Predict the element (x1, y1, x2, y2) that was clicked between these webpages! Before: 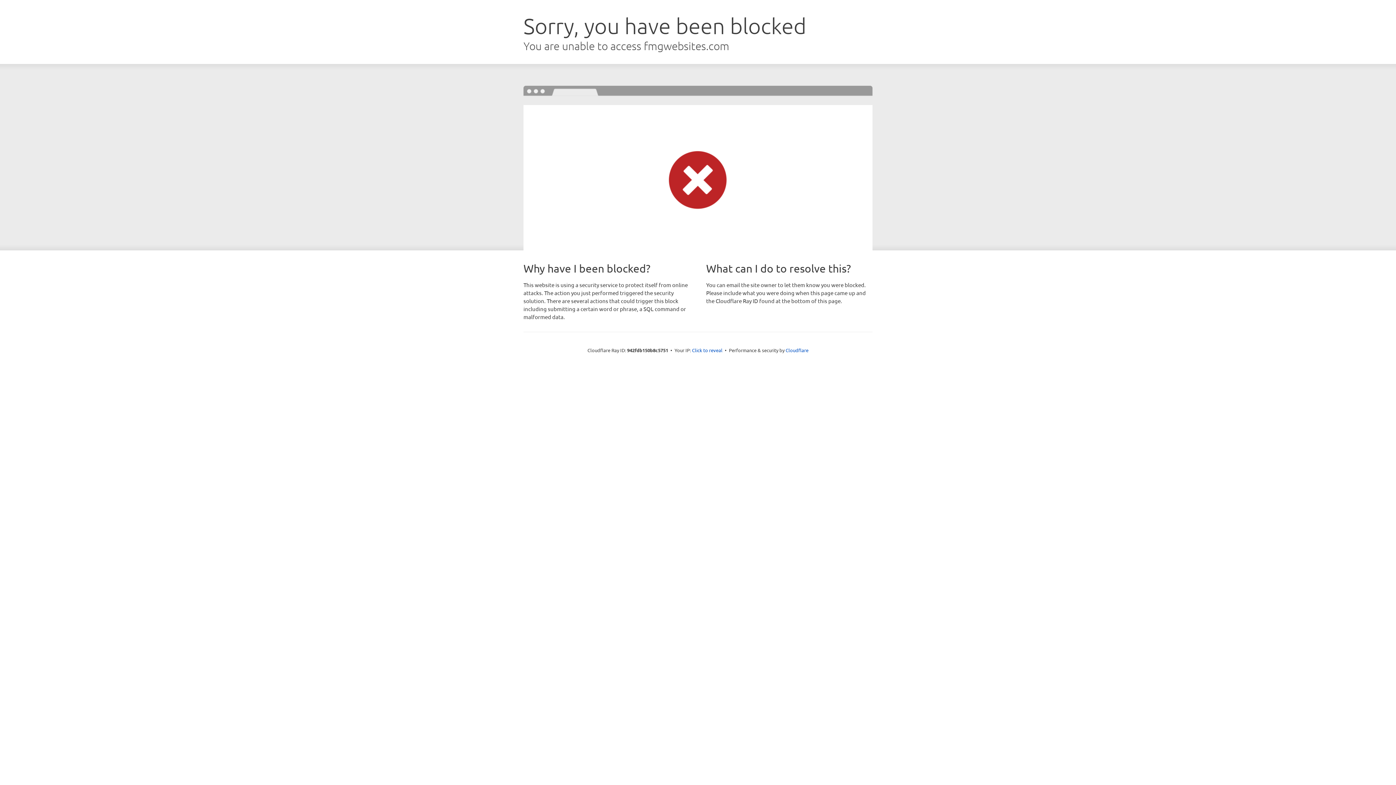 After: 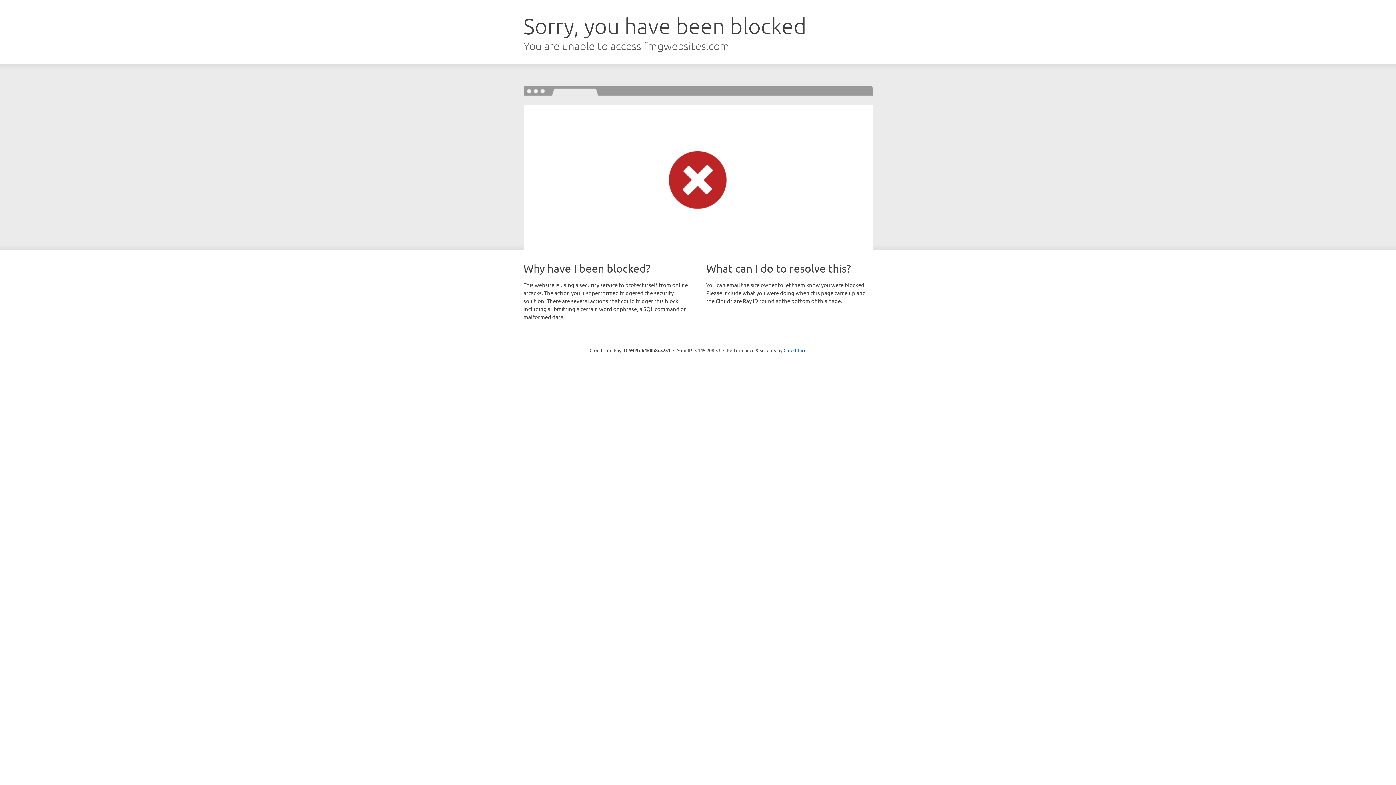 Action: bbox: (692, 346, 722, 353) label: Click to reveal